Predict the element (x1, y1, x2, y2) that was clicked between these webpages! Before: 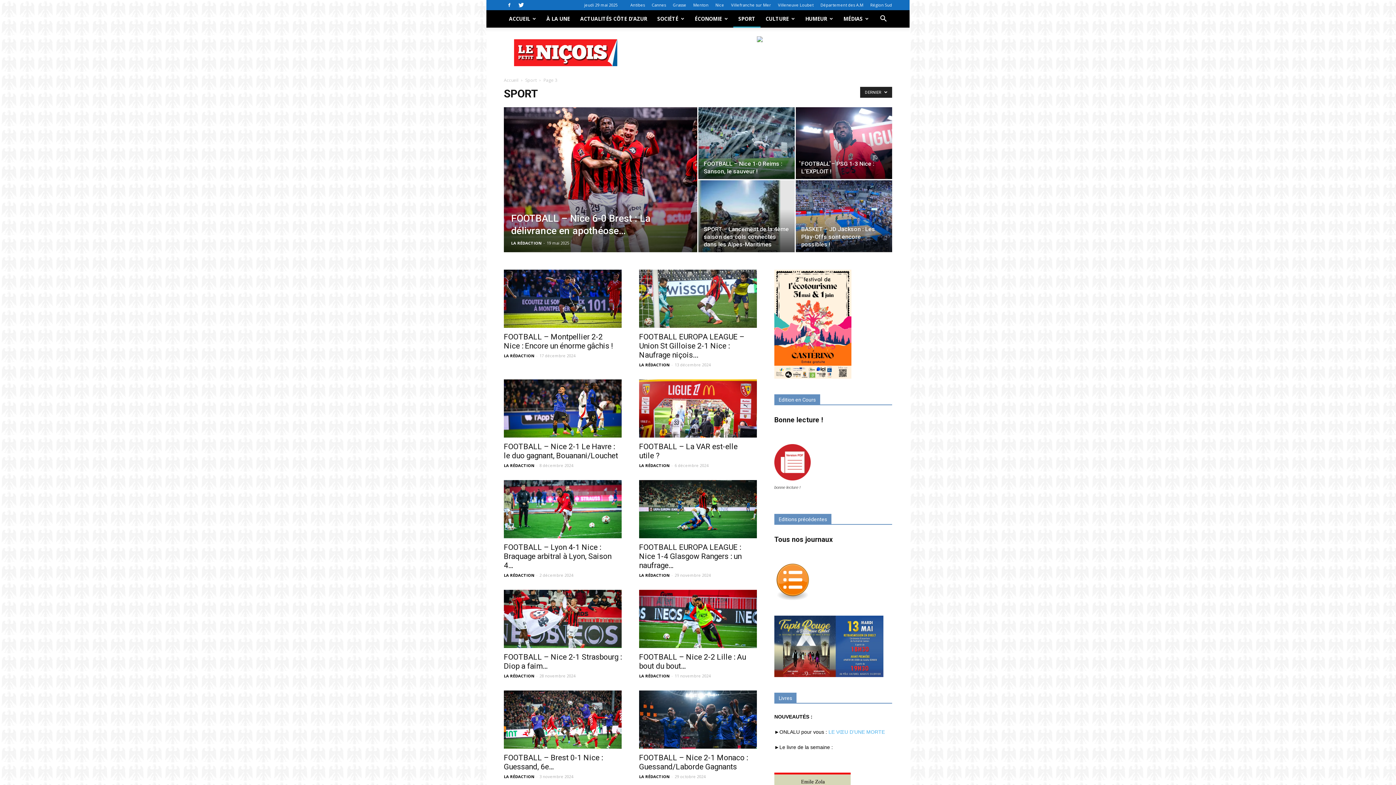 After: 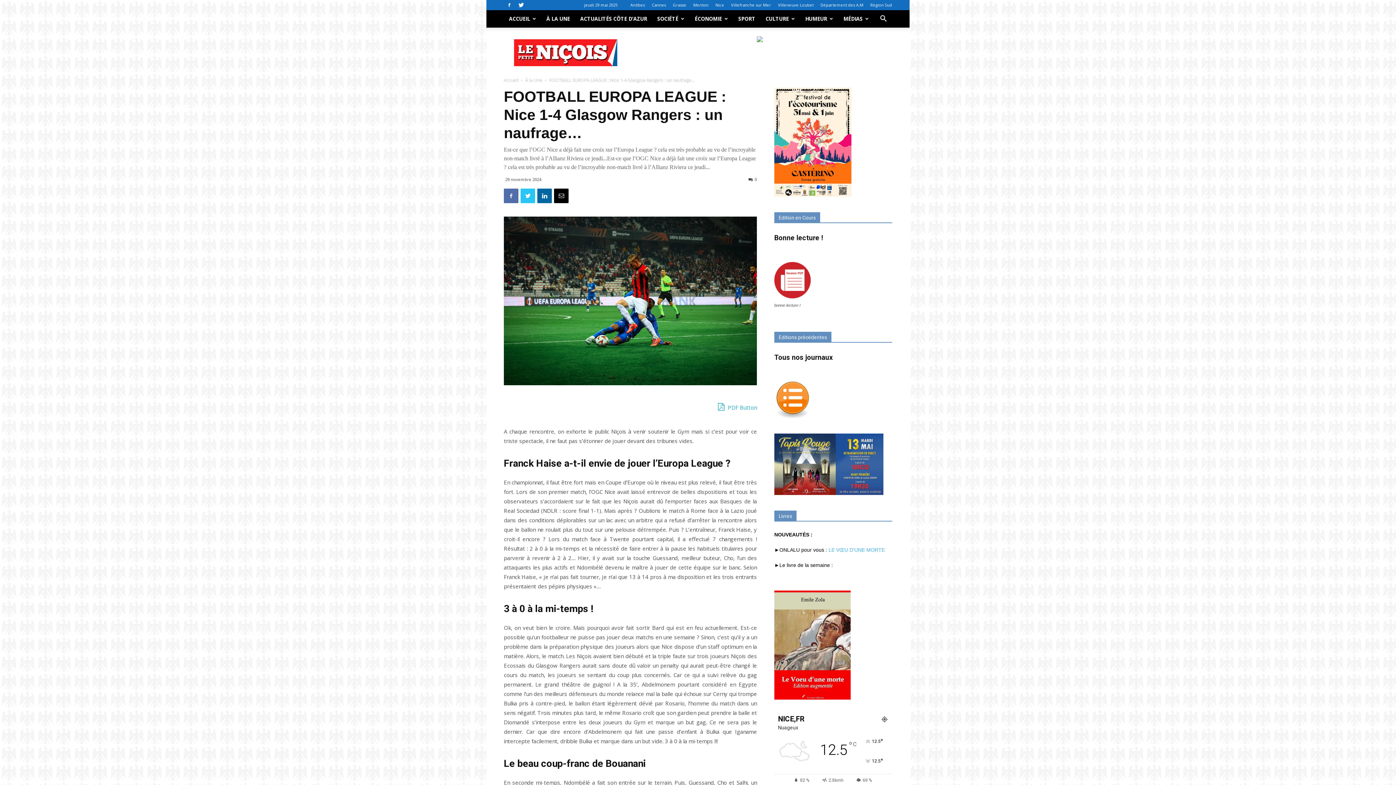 Action: bbox: (639, 480, 757, 538)